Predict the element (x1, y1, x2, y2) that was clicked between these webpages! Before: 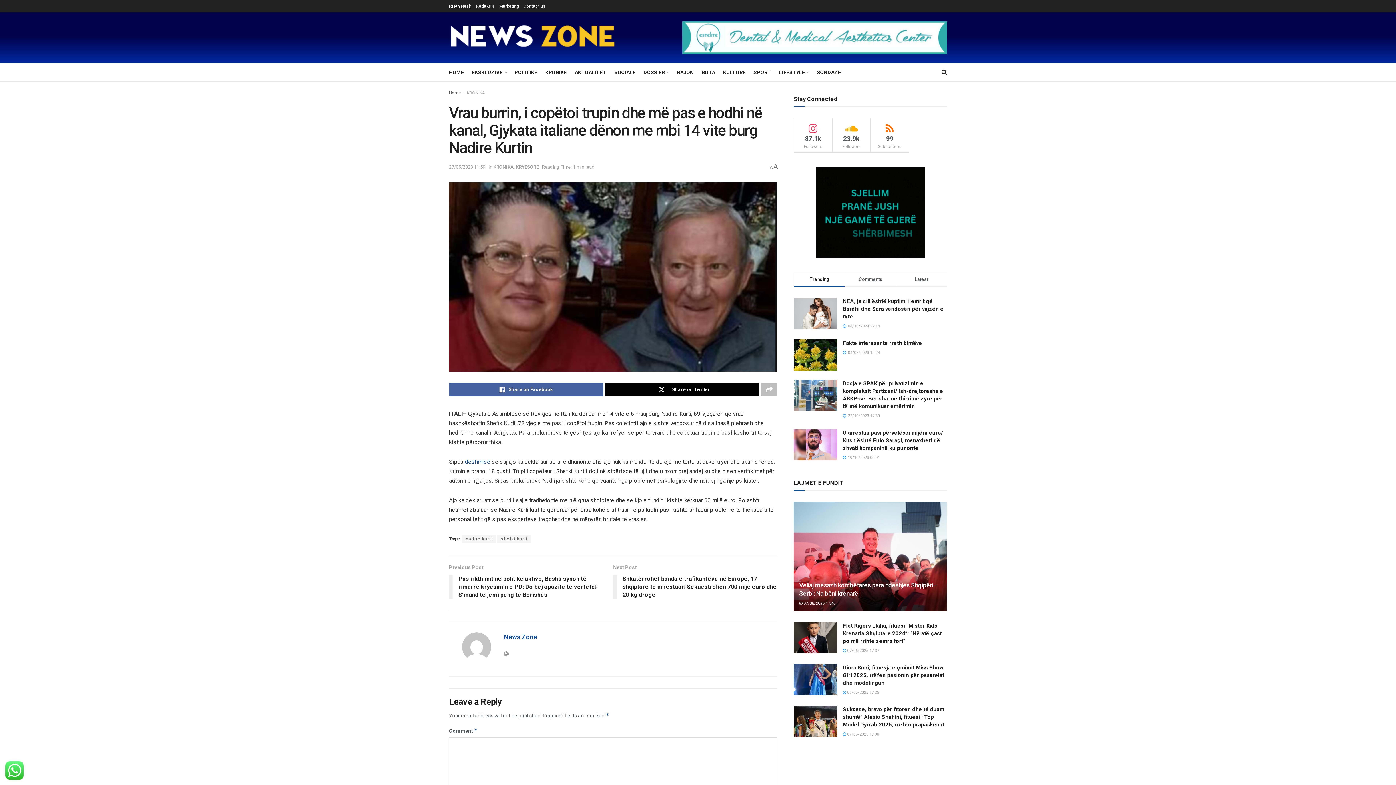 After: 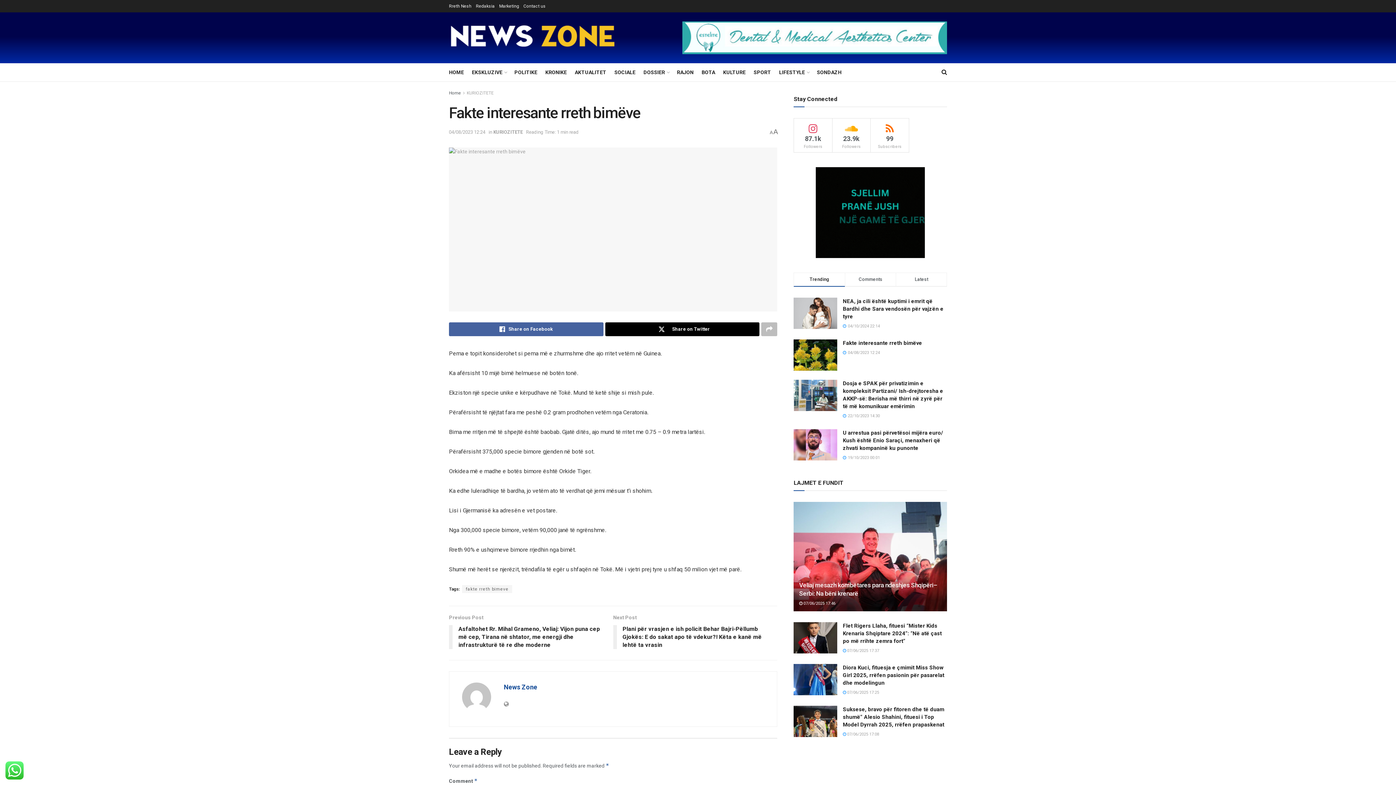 Action: bbox: (843, 340, 922, 346) label: Fakte interesante rreth bimëve